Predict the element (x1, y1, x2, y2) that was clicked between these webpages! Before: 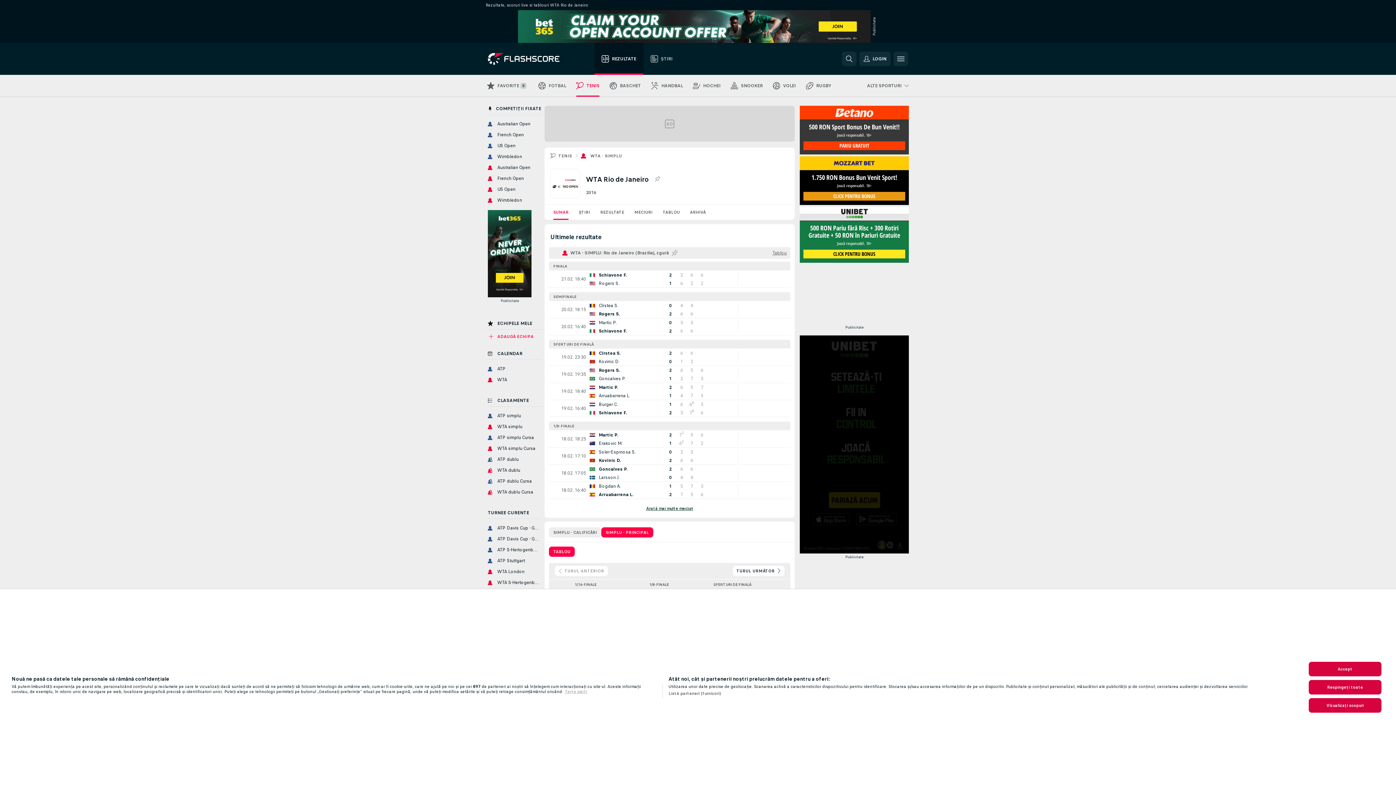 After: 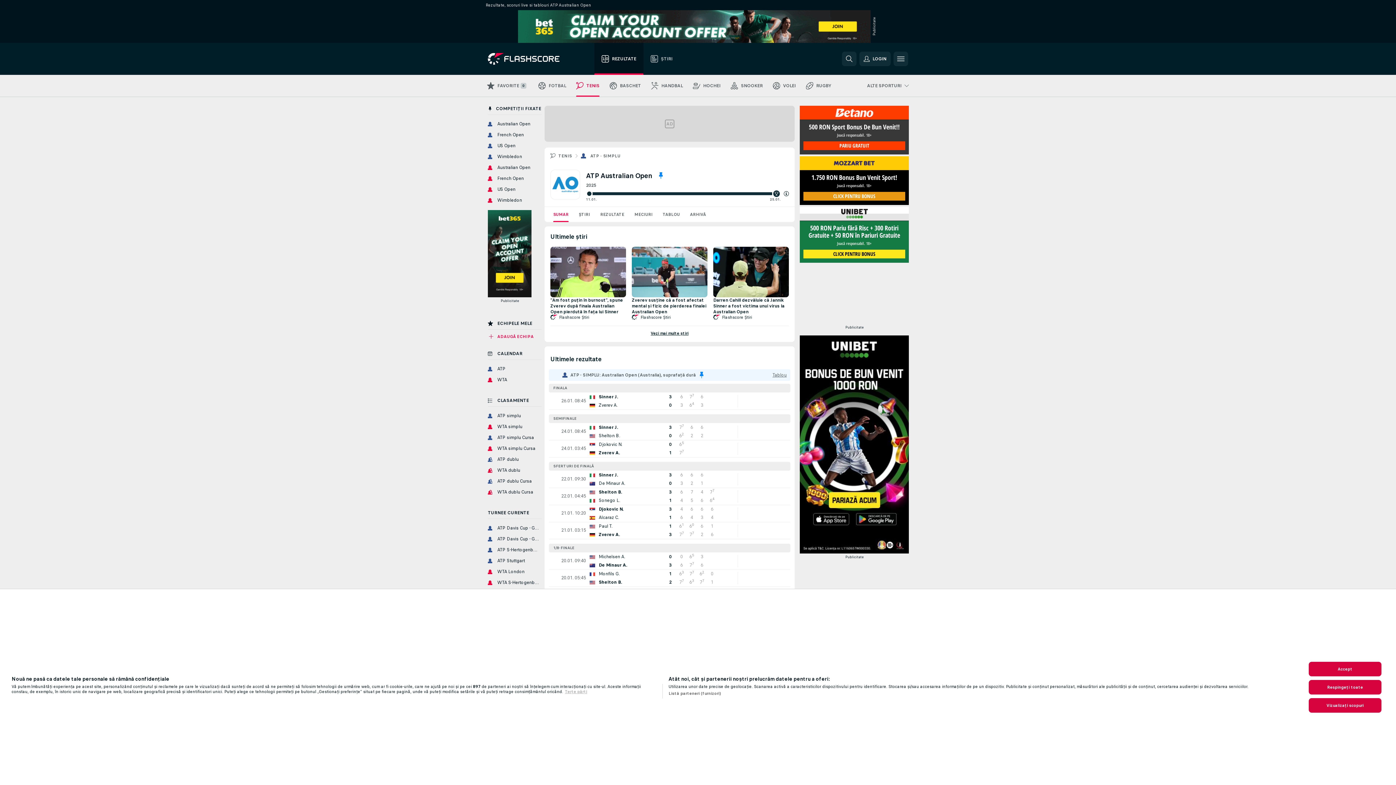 Action: label: Australian Open bbox: (485, 119, 541, 128)